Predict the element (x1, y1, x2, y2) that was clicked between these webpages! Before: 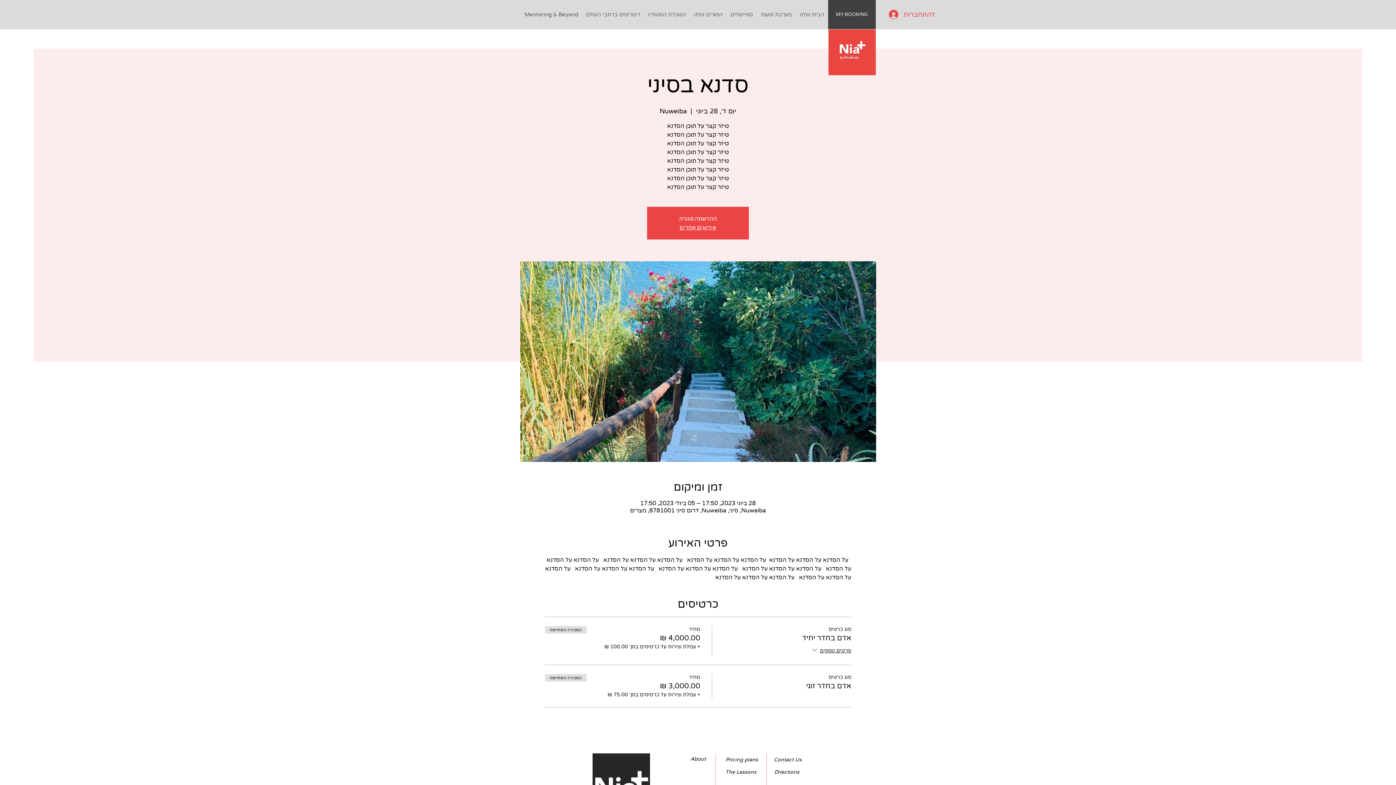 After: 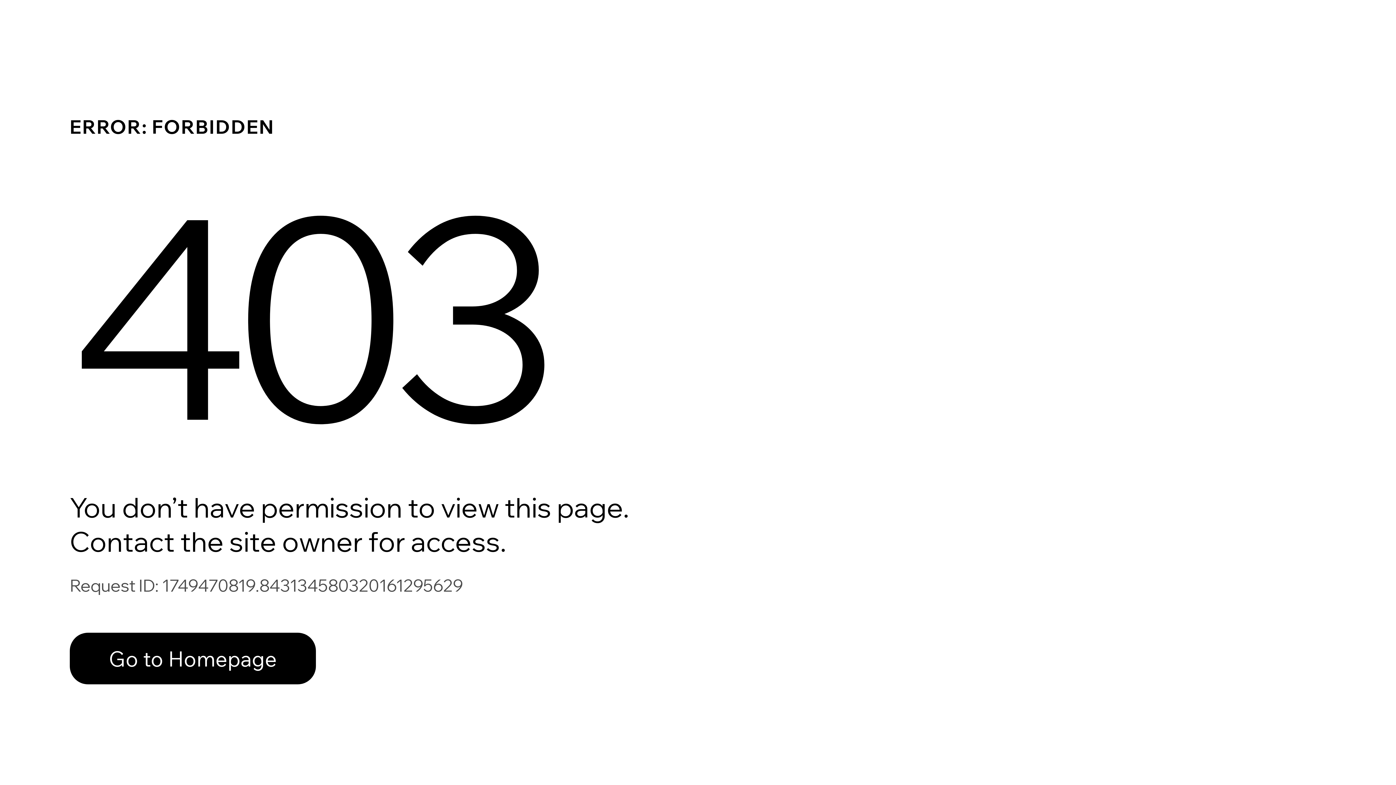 Action: bbox: (828, 0, 876, 29) label: MY BOOKING